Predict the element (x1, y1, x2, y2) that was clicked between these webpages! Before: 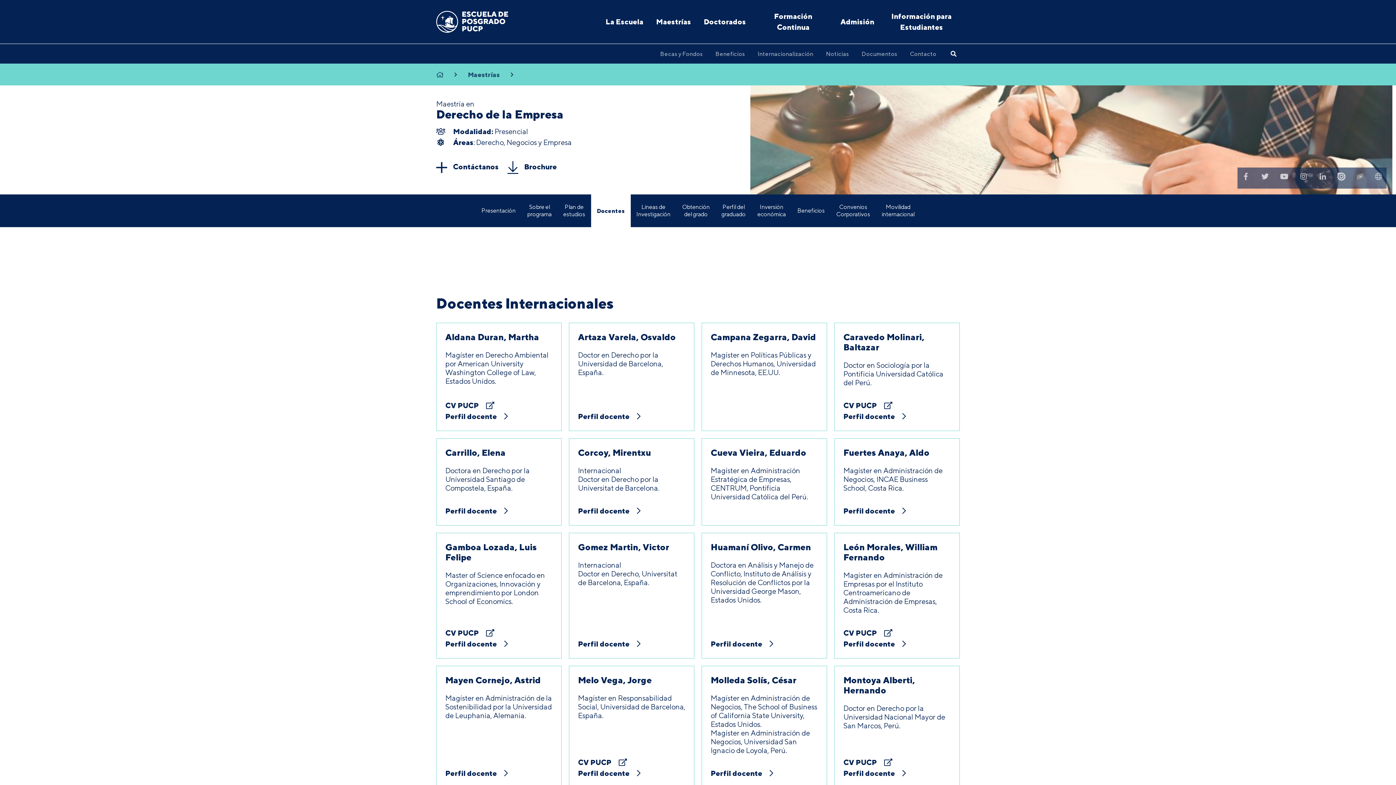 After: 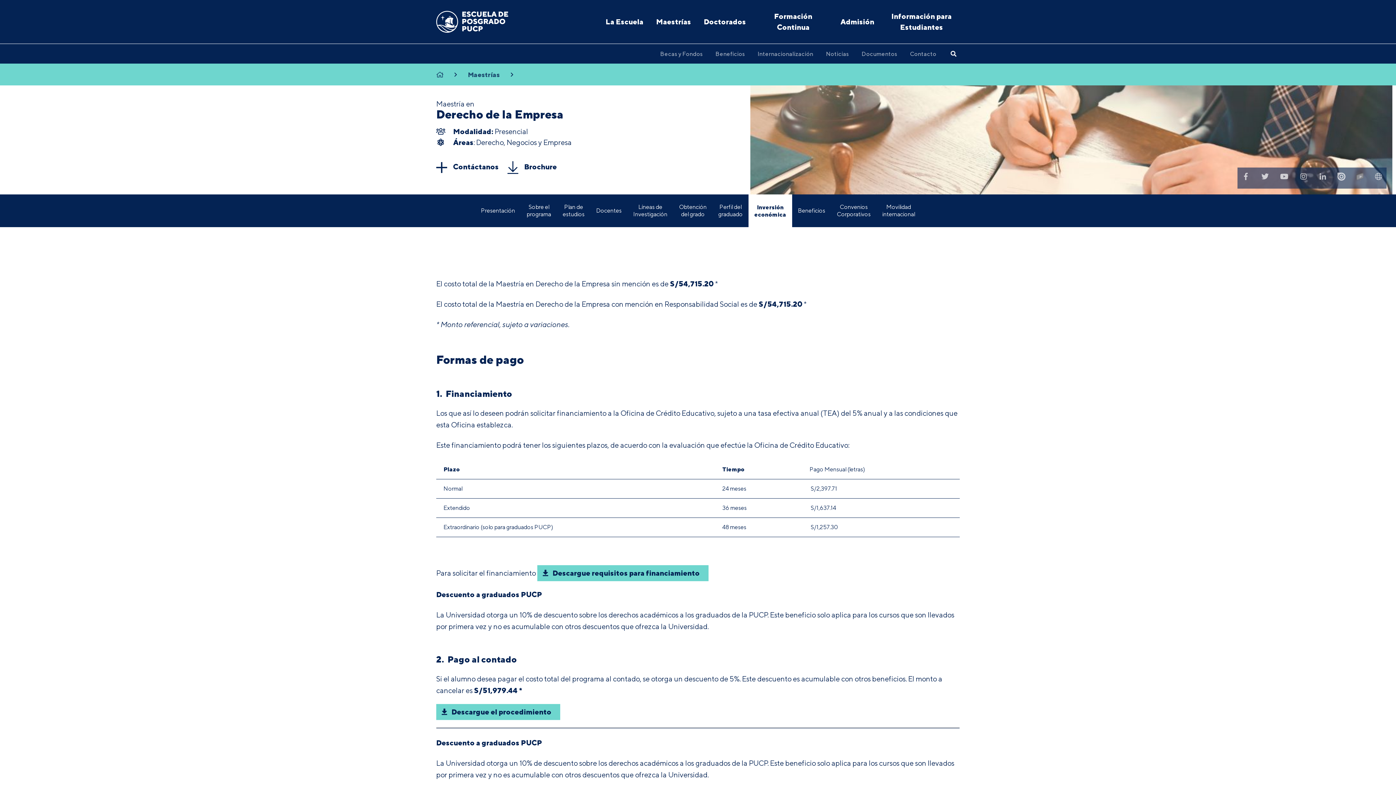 Action: label: Inversión económica bbox: (751, 194, 791, 227)